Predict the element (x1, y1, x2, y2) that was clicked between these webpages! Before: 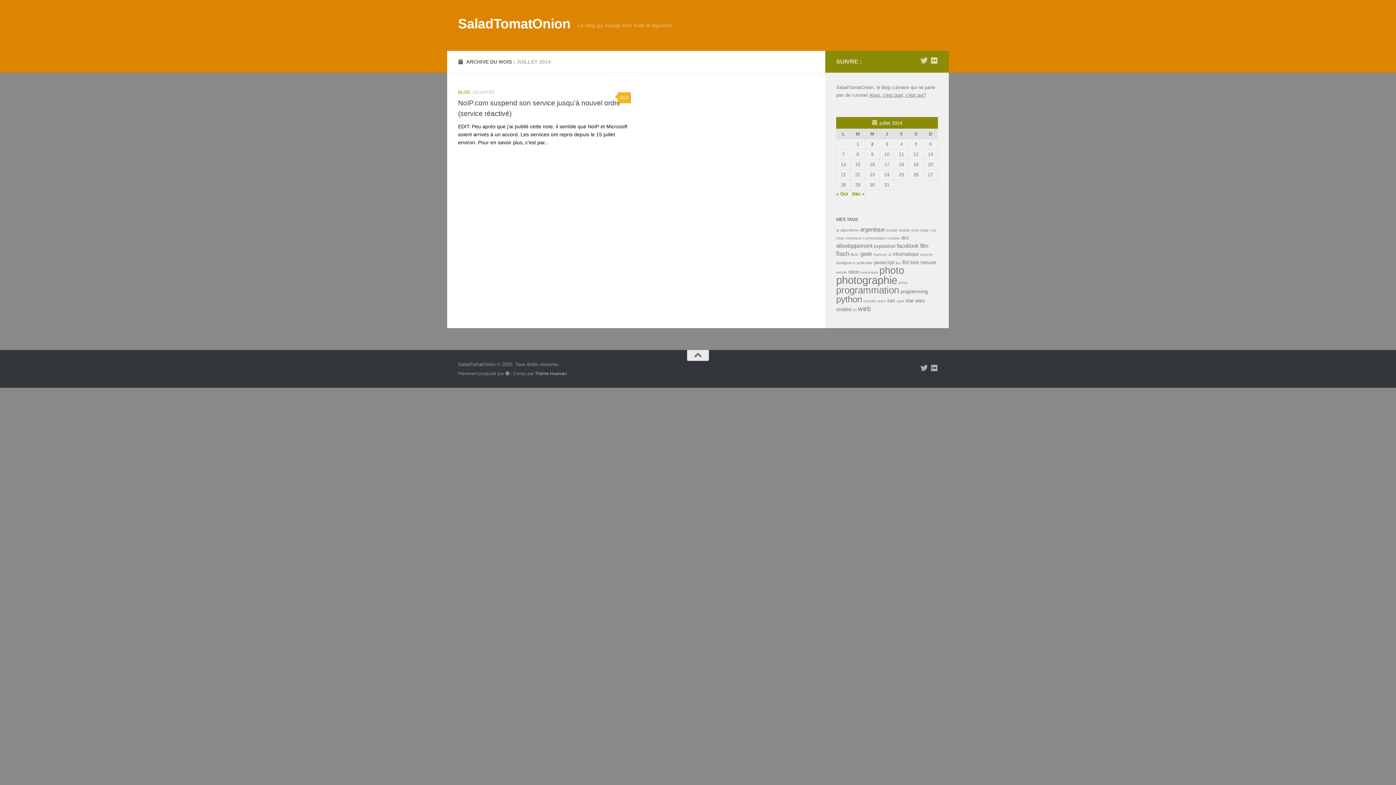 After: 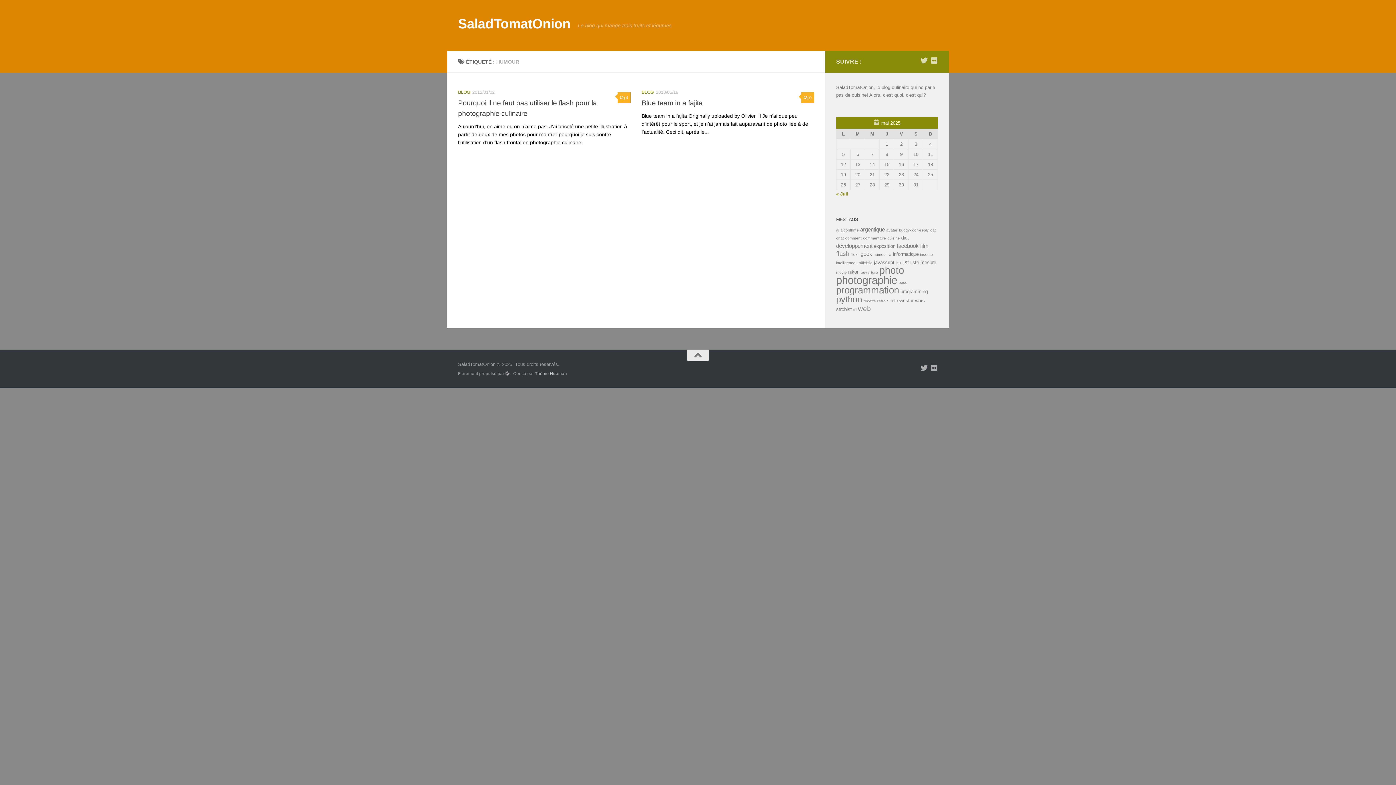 Action: bbox: (873, 252, 887, 256) label: humour (2 éléments)